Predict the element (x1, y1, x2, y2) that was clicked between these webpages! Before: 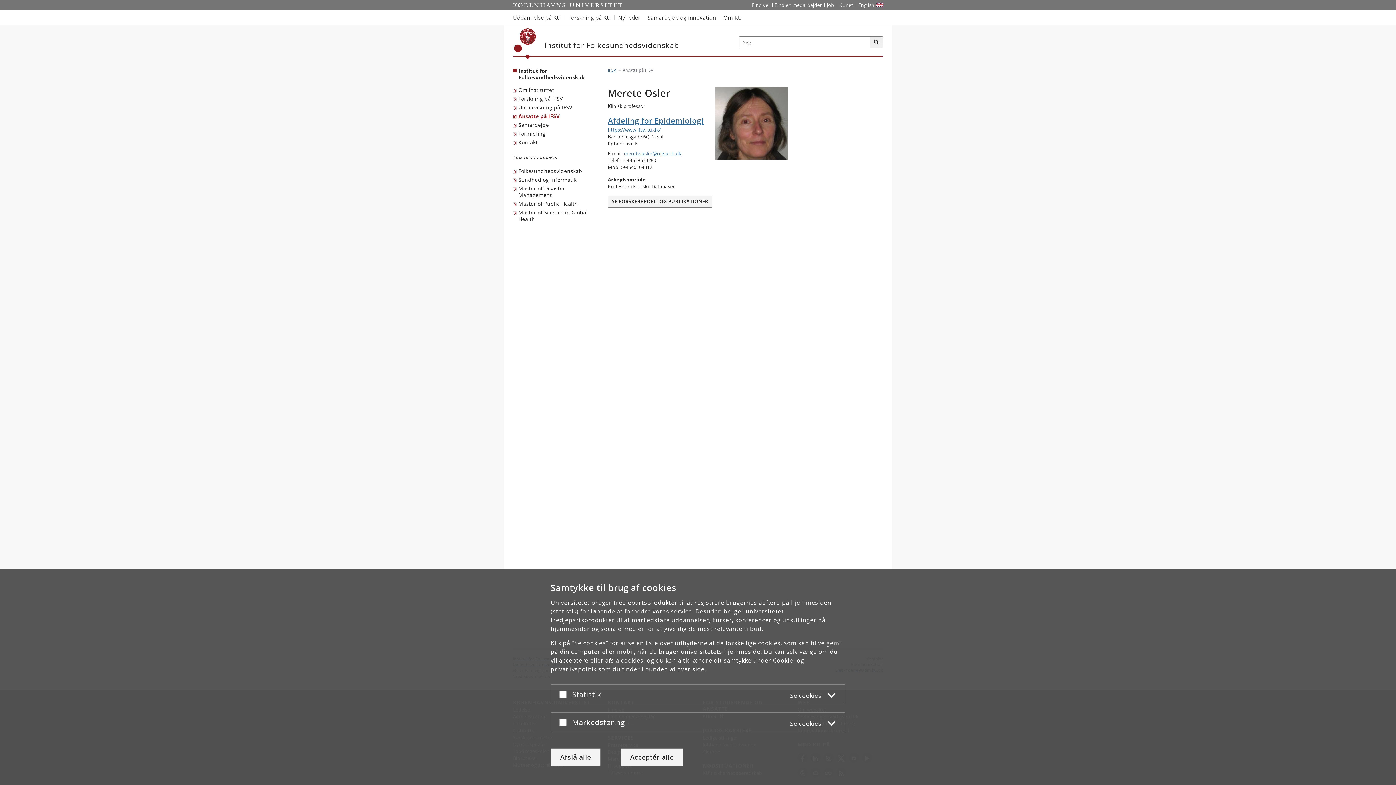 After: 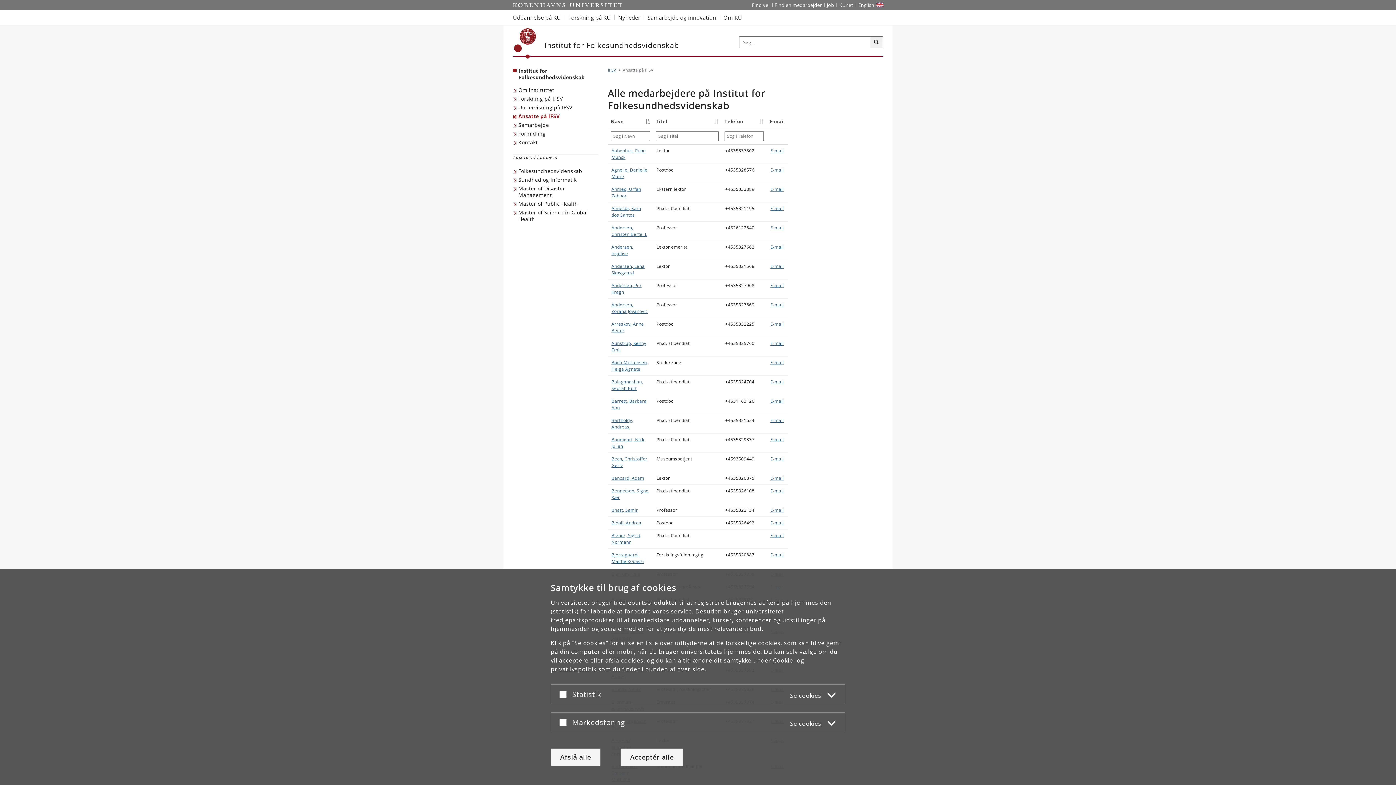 Action: bbox: (513, 112, 561, 120) label: Ansatte på IFSV